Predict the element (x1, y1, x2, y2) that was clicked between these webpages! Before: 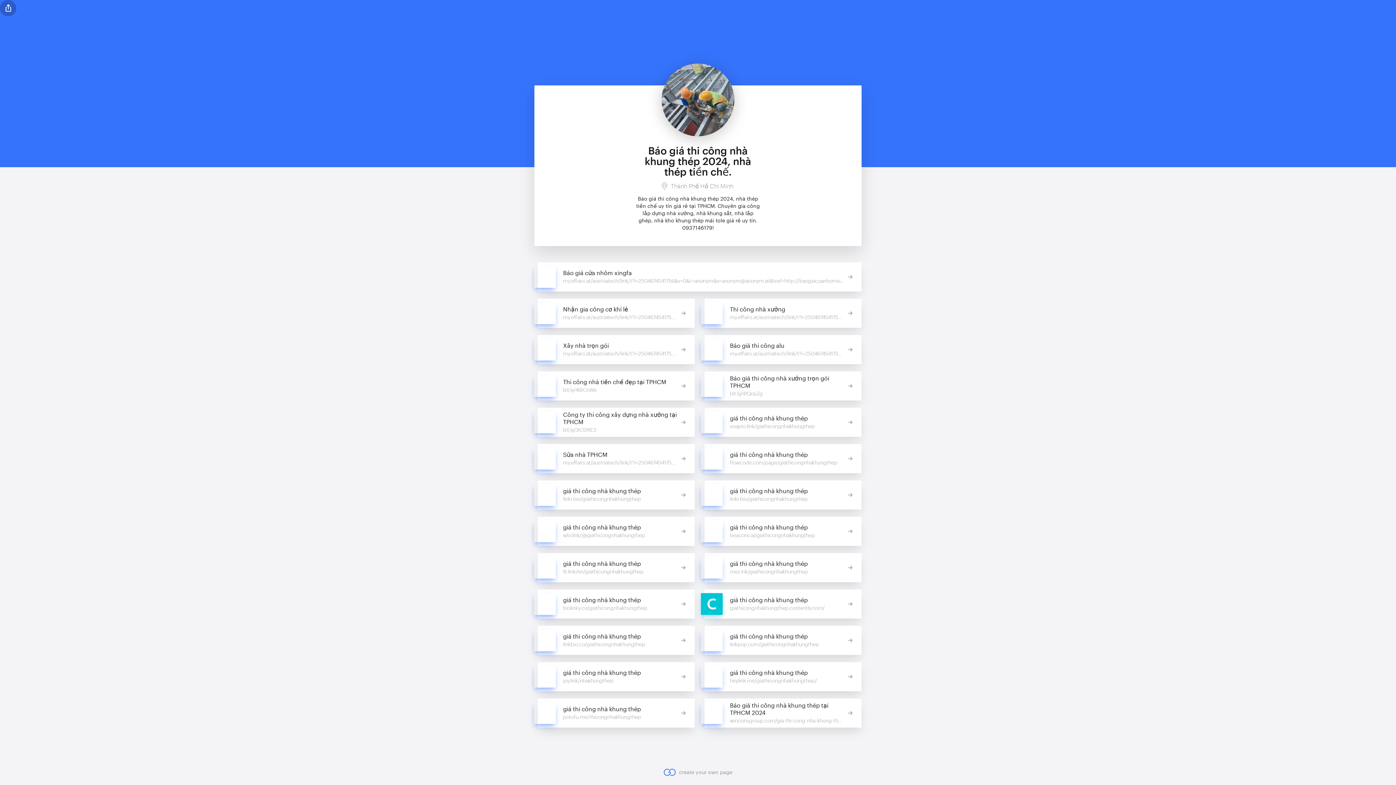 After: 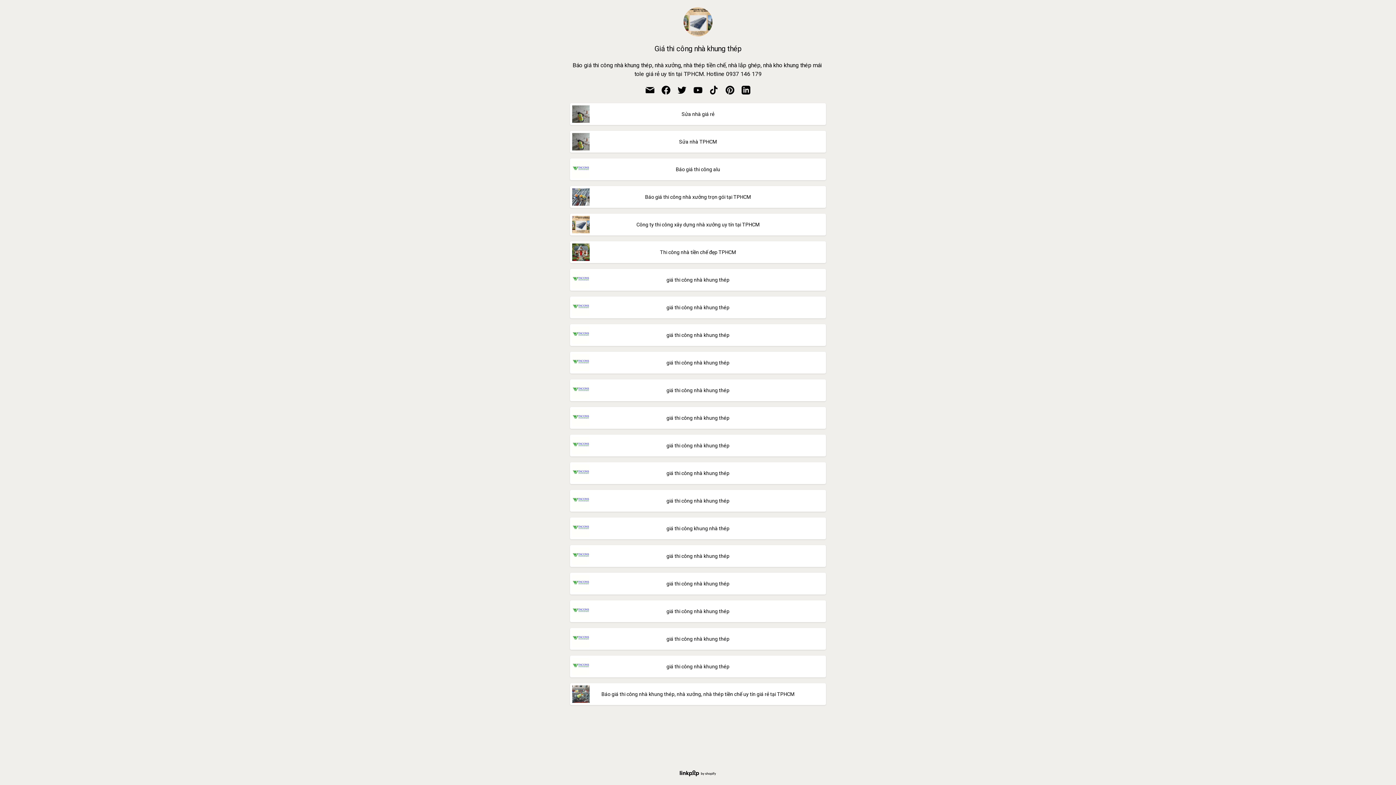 Action: bbox: (704, 626, 861, 655) label: giá thi công nhà khung thép
linkpop.com/giathicongnhakhungthep